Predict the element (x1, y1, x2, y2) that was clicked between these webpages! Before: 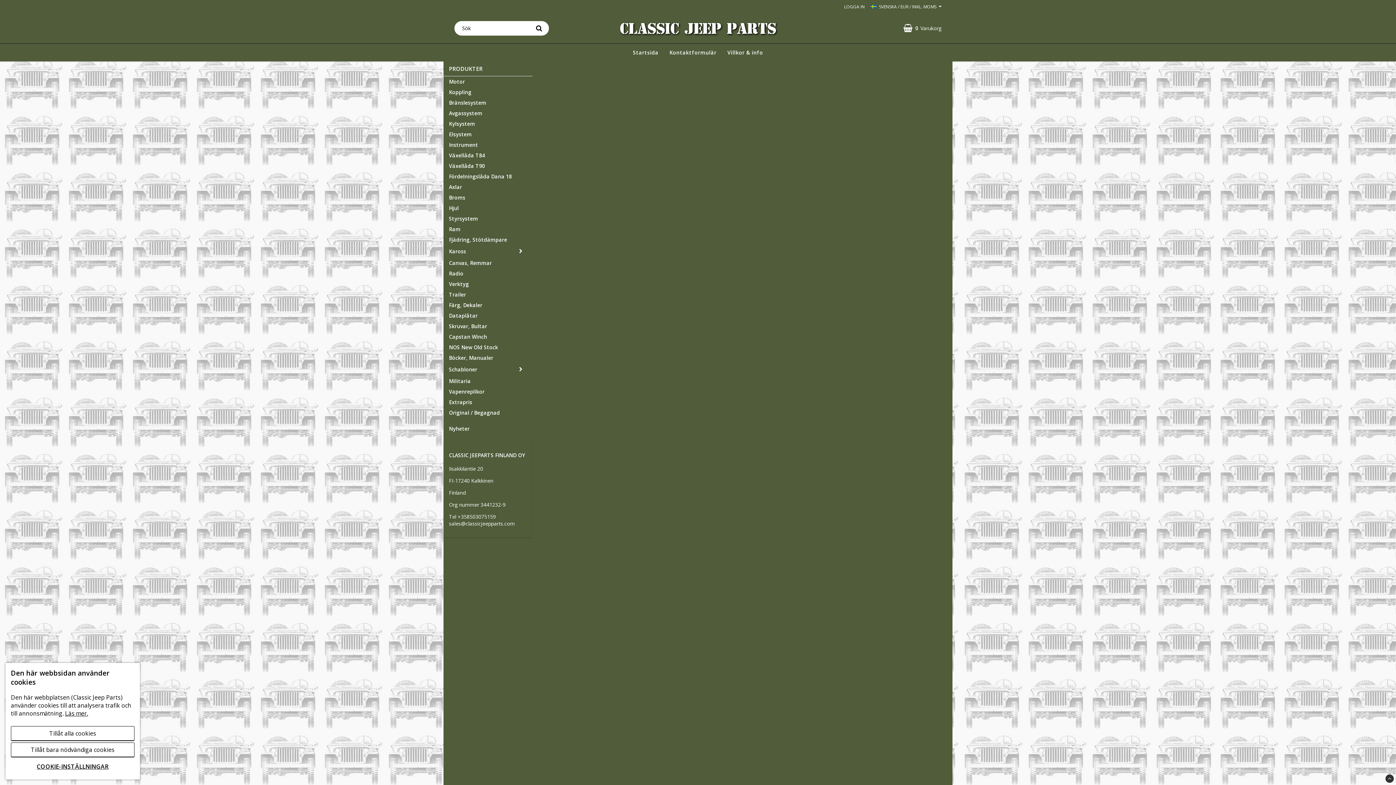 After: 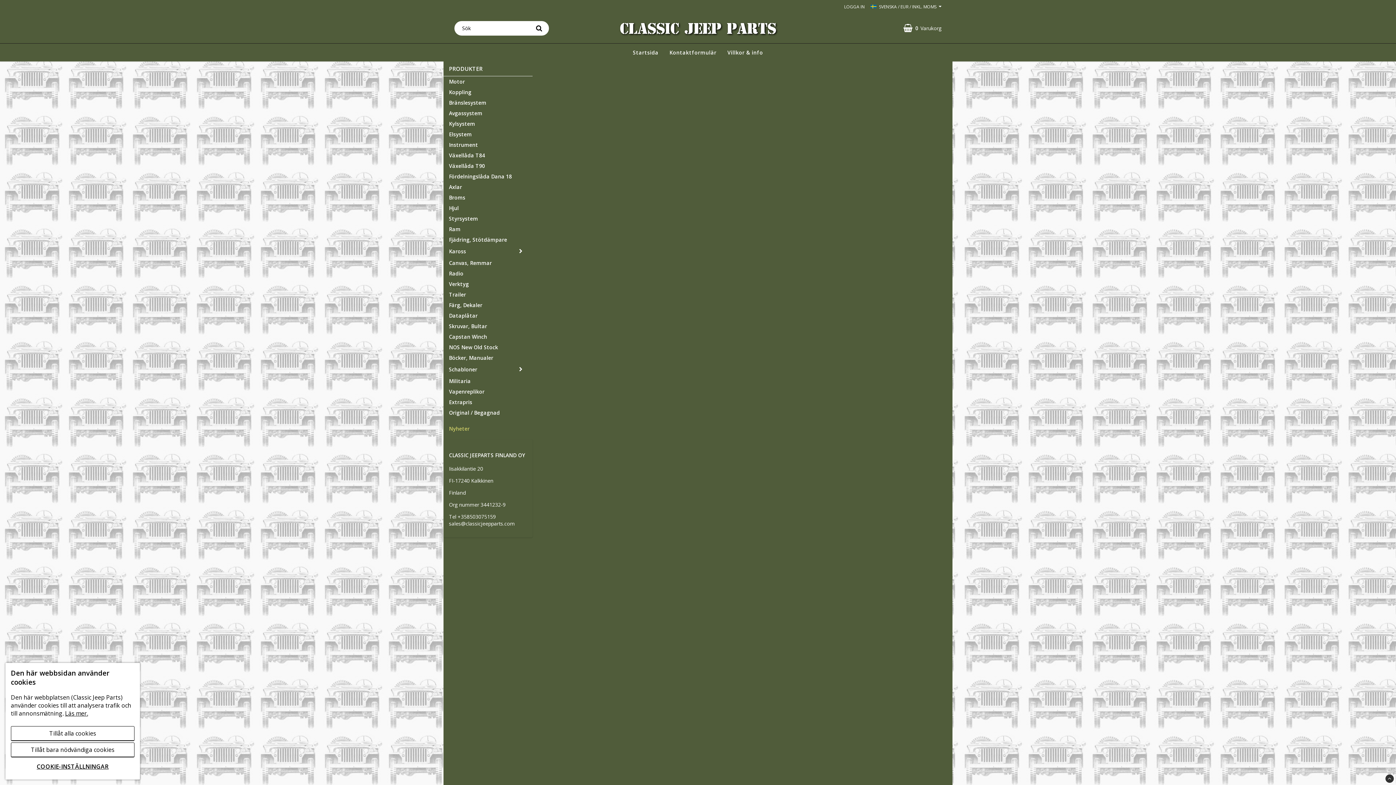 Action: label: Nyheter bbox: (449, 423, 527, 434)